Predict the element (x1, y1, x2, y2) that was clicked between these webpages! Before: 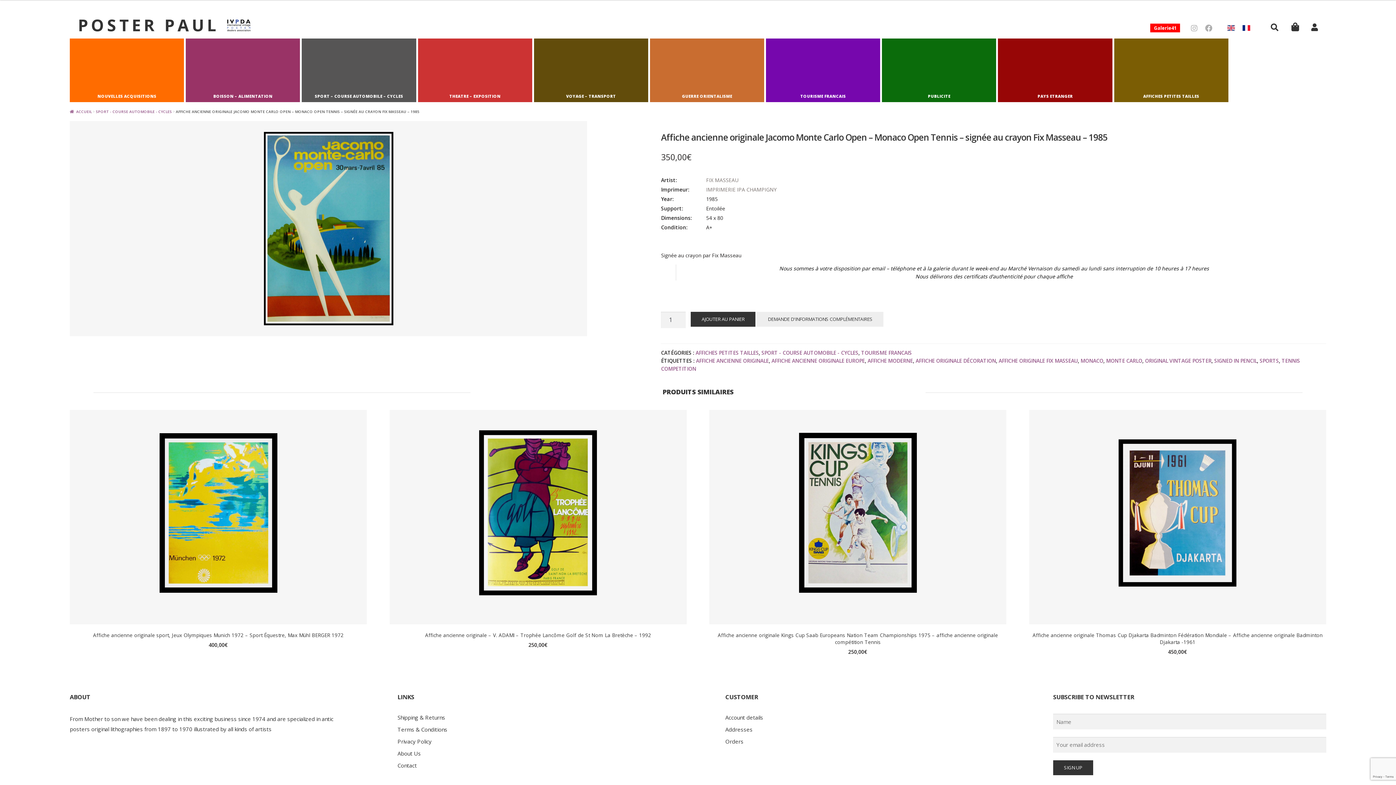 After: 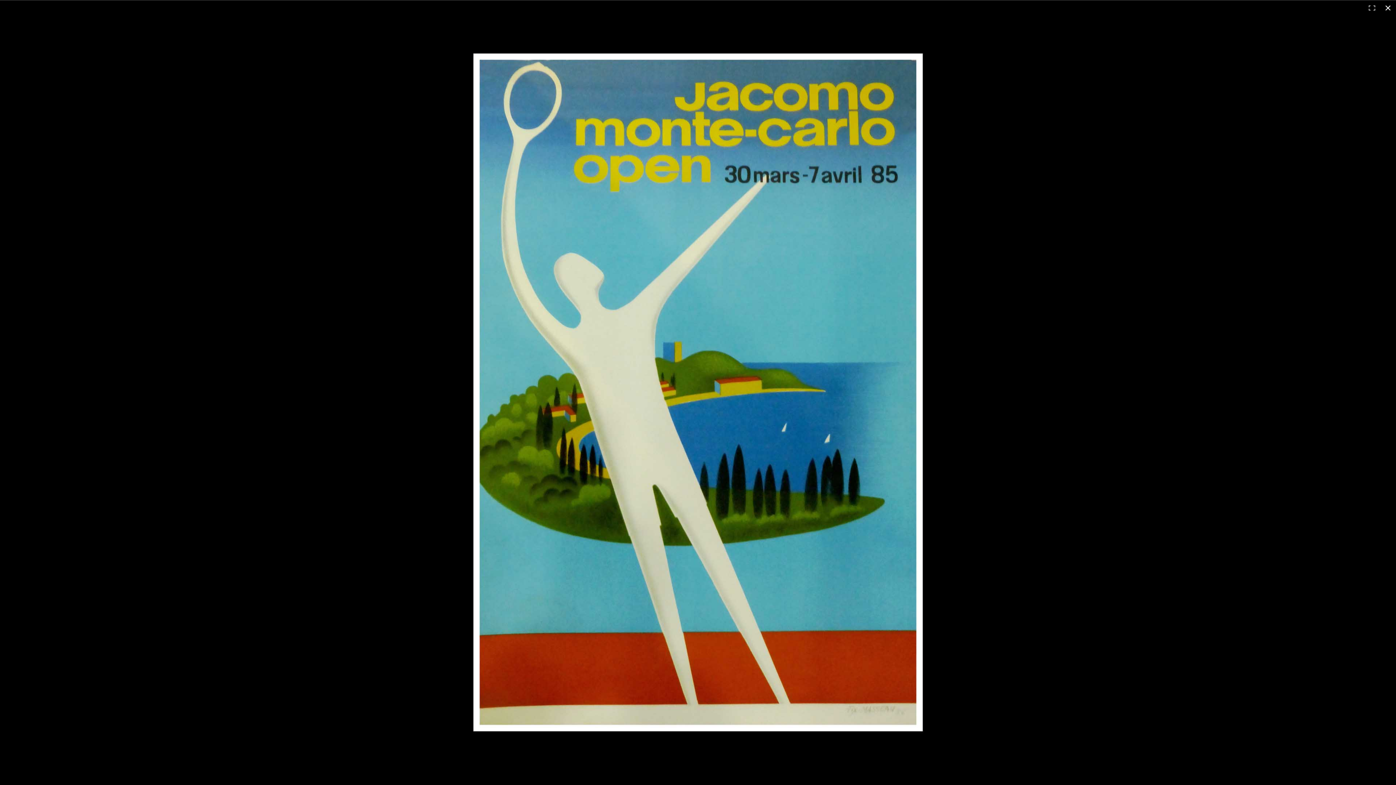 Action: bbox: (69, 120, 587, 336)